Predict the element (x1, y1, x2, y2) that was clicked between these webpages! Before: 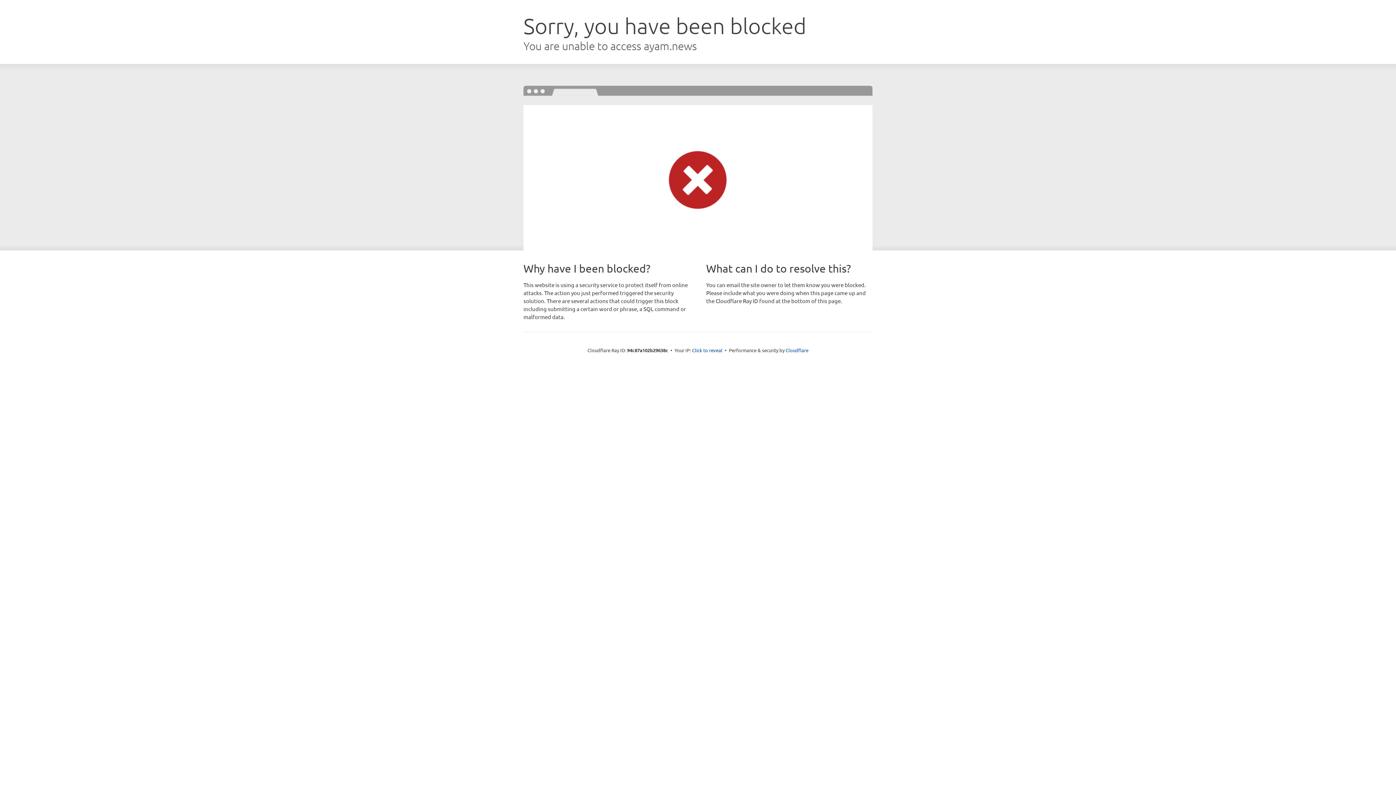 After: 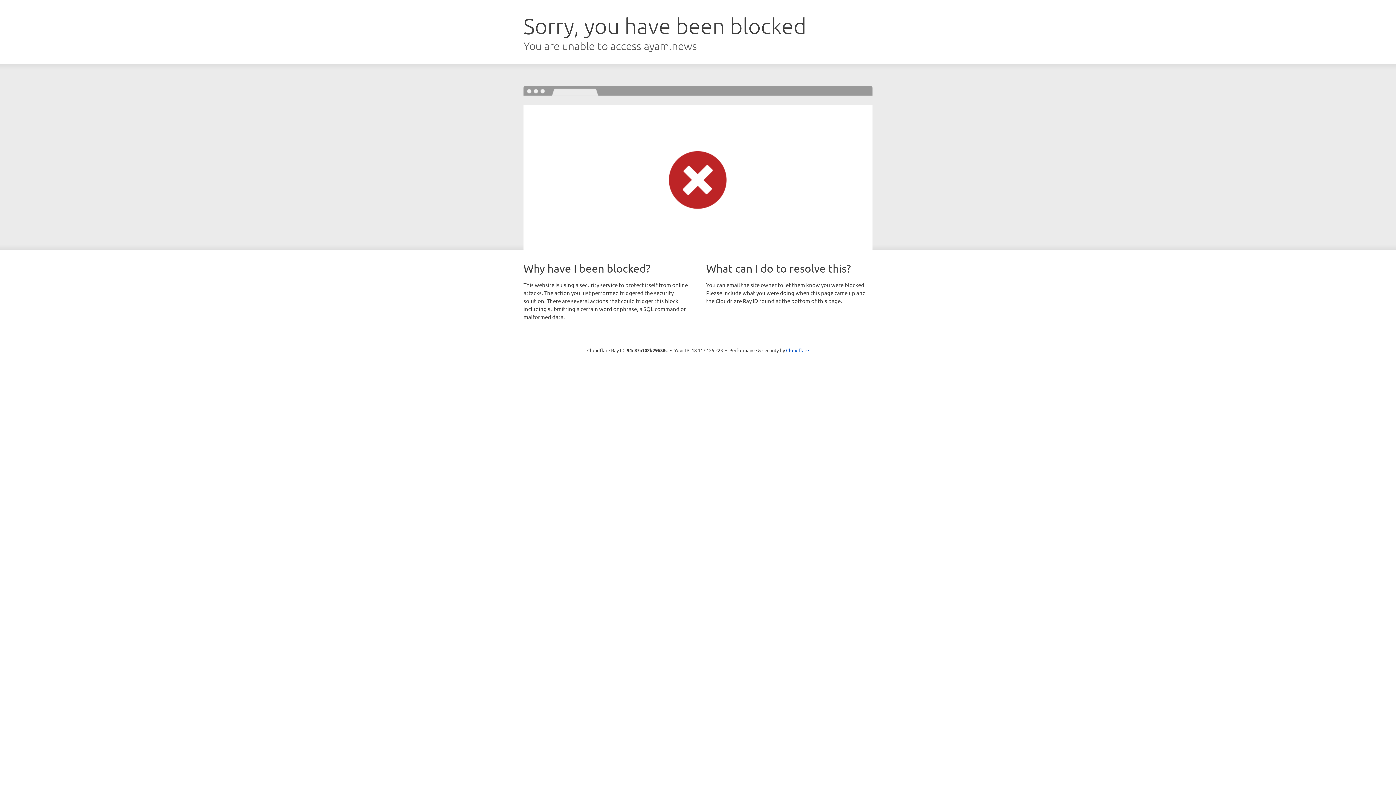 Action: bbox: (692, 346, 722, 353) label: Click to reveal